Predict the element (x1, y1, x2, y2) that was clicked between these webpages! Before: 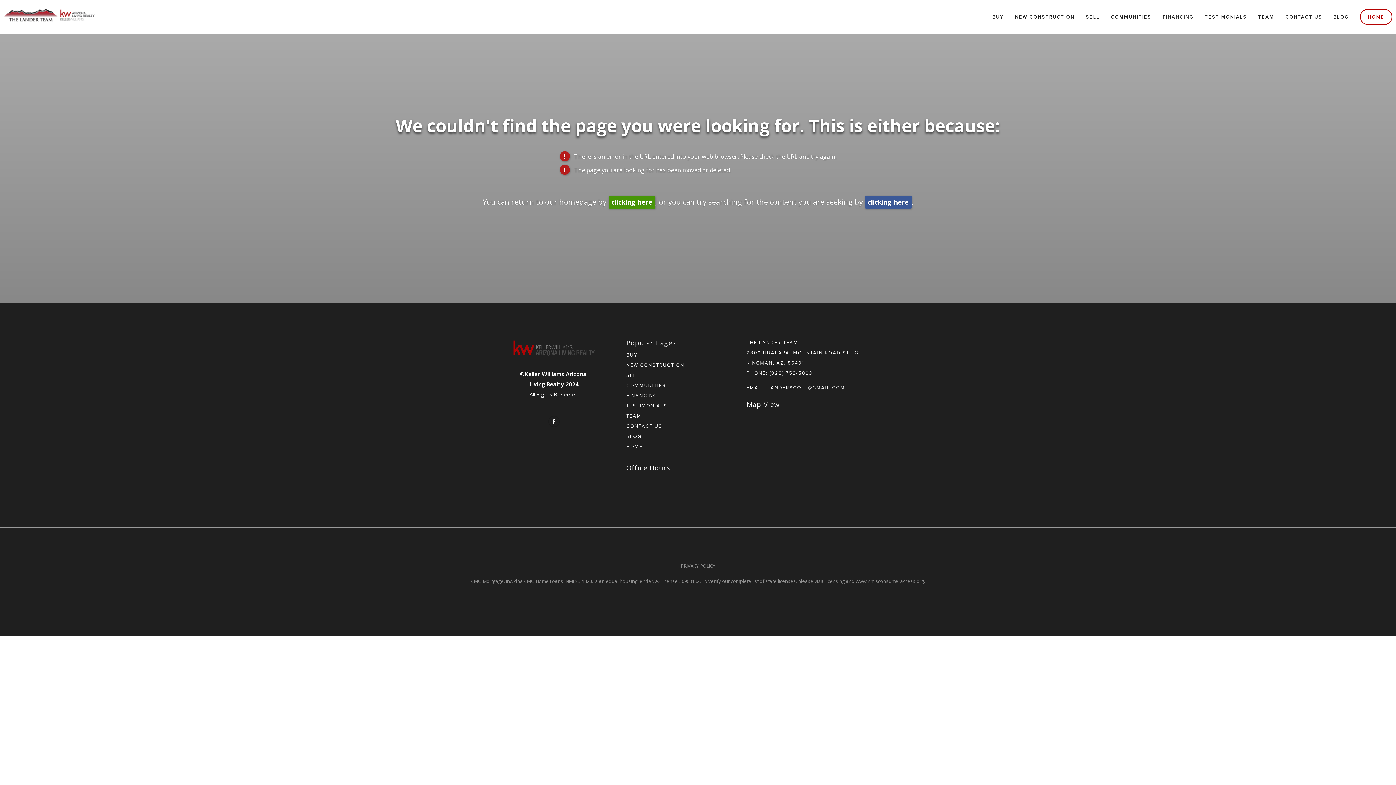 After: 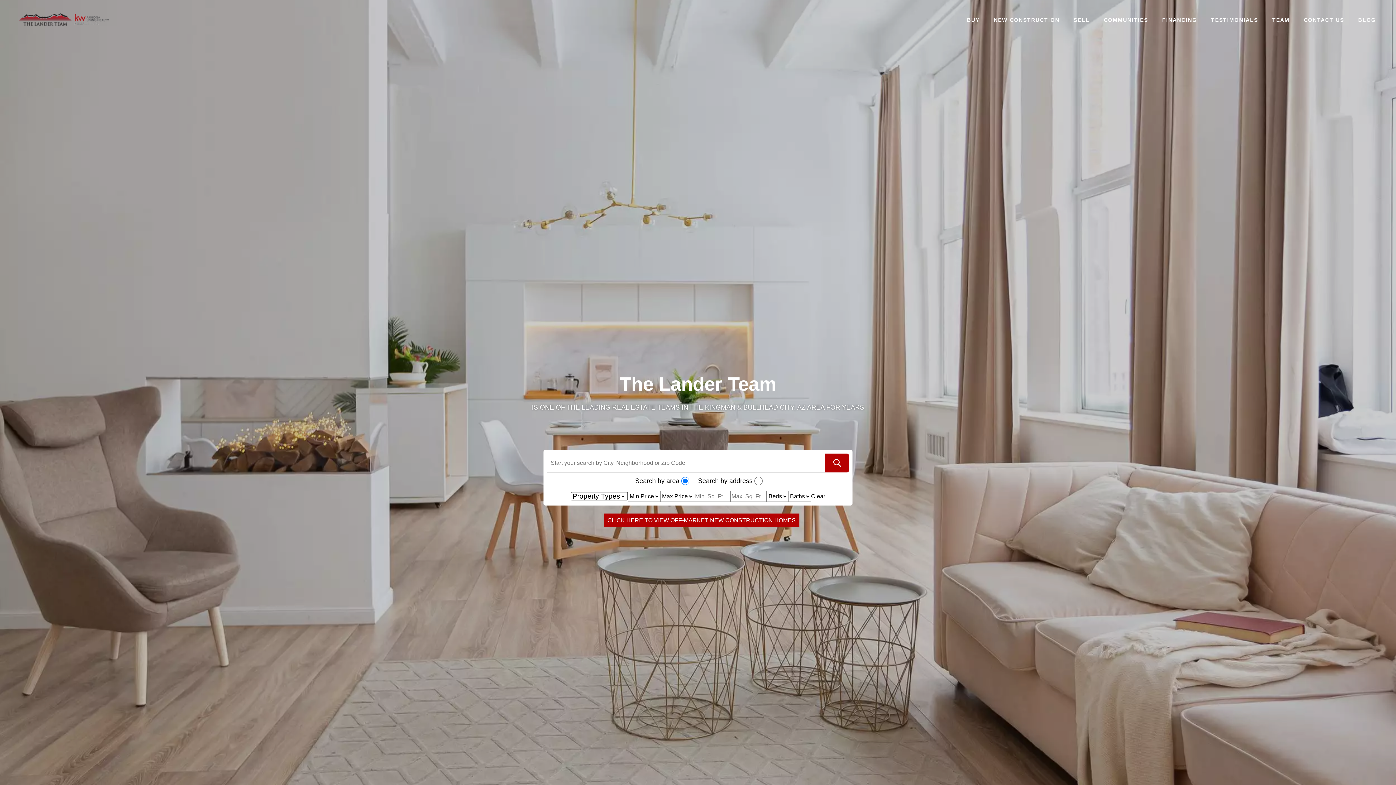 Action: label: HOME bbox: (626, 443, 722, 449)